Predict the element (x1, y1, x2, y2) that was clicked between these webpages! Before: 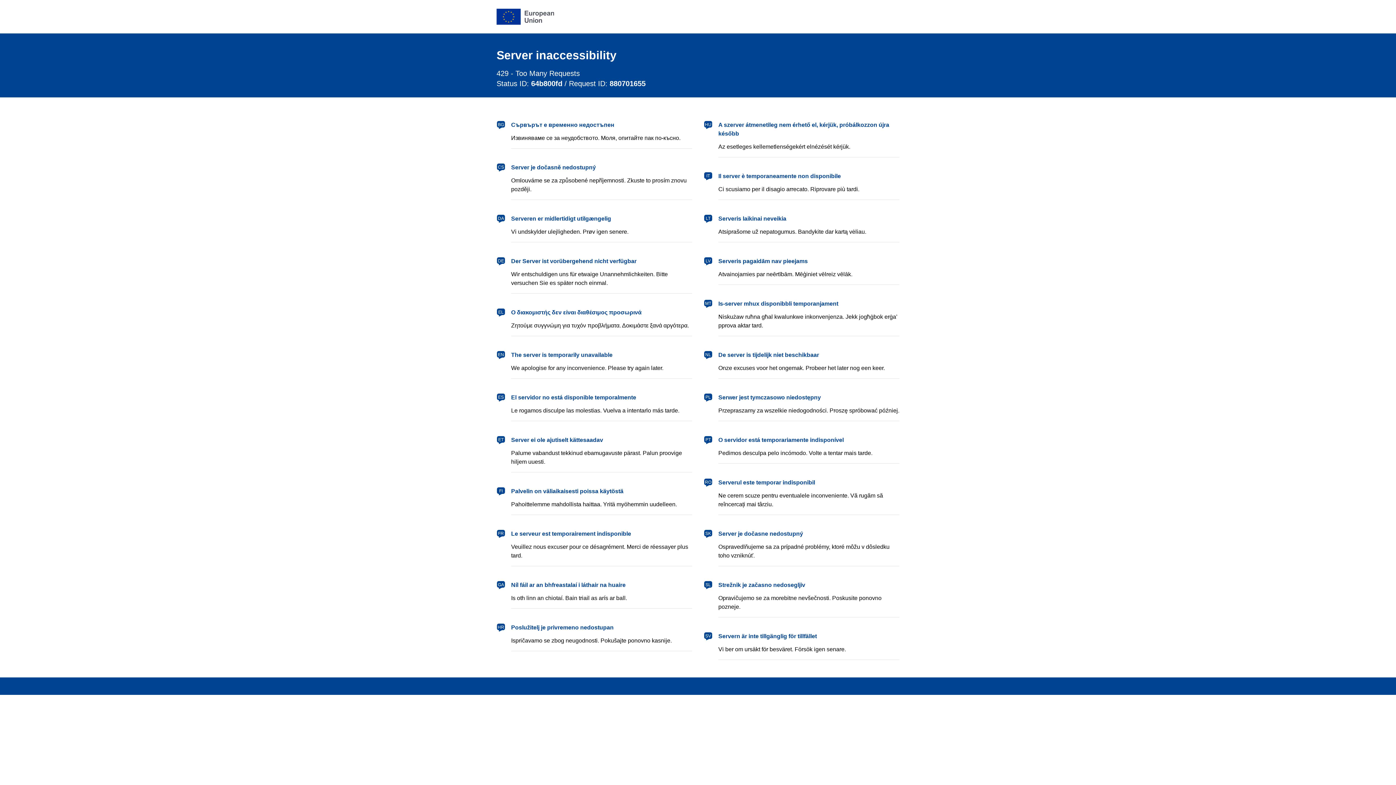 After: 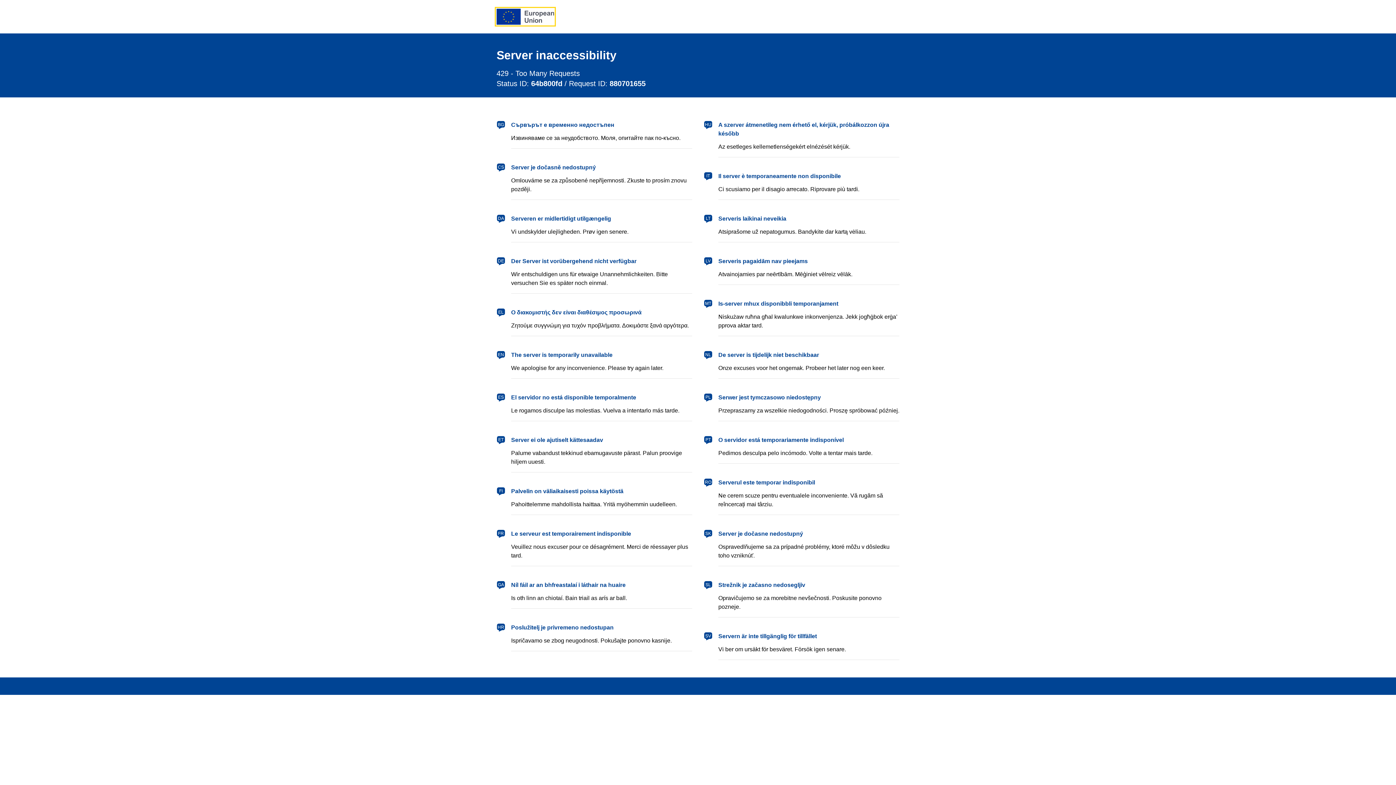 Action: bbox: (496, 8, 554, 24) label: European Union